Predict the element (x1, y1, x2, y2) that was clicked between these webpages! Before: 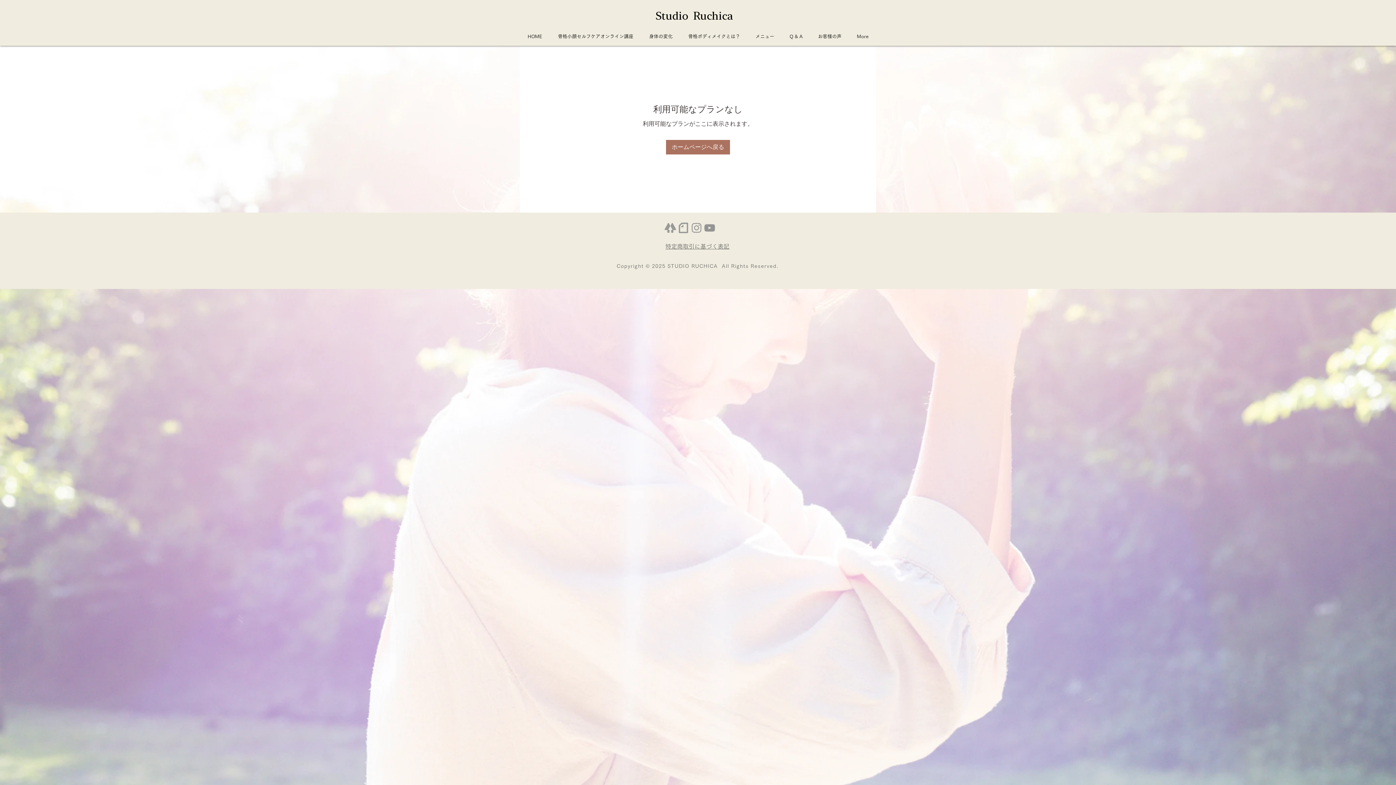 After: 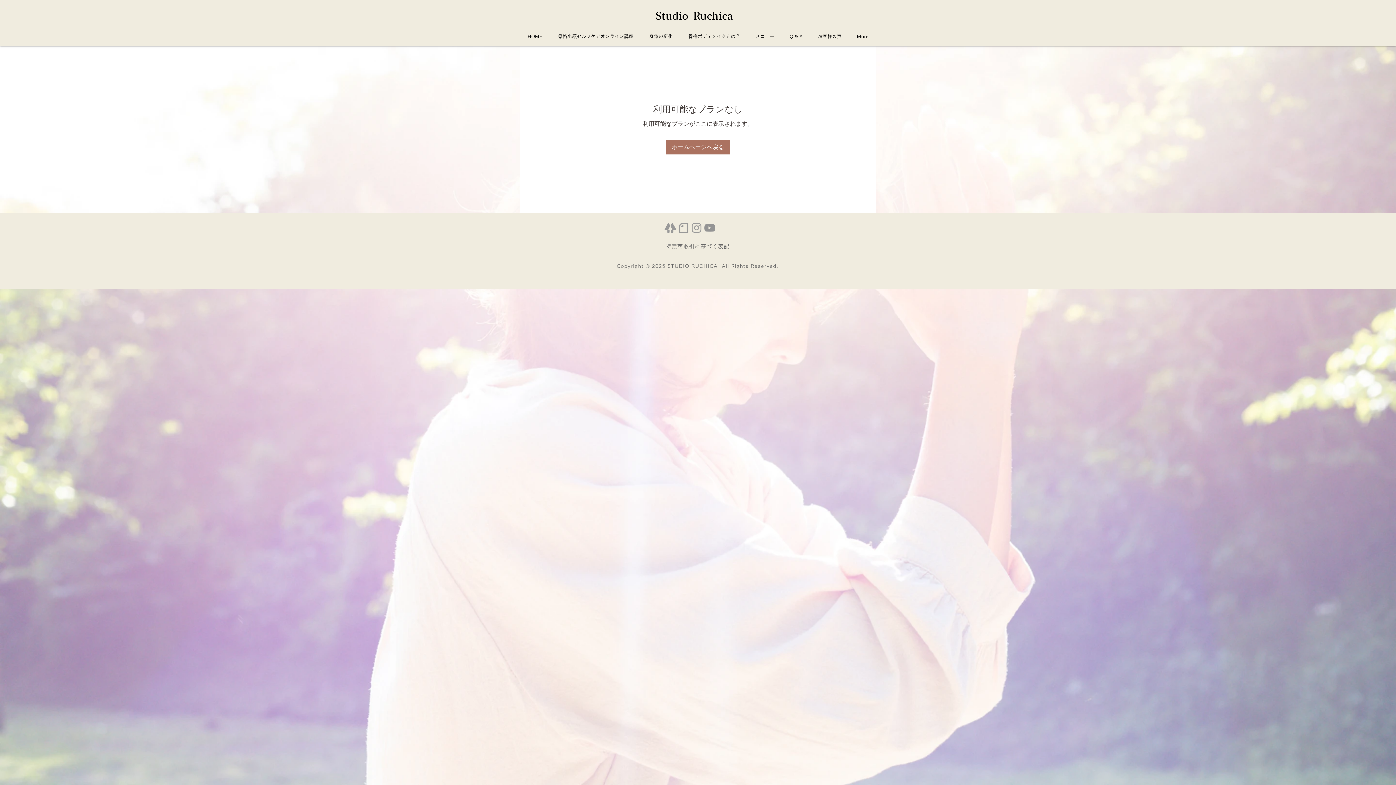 Action: label: linktree bbox: (664, 221, 677, 234)